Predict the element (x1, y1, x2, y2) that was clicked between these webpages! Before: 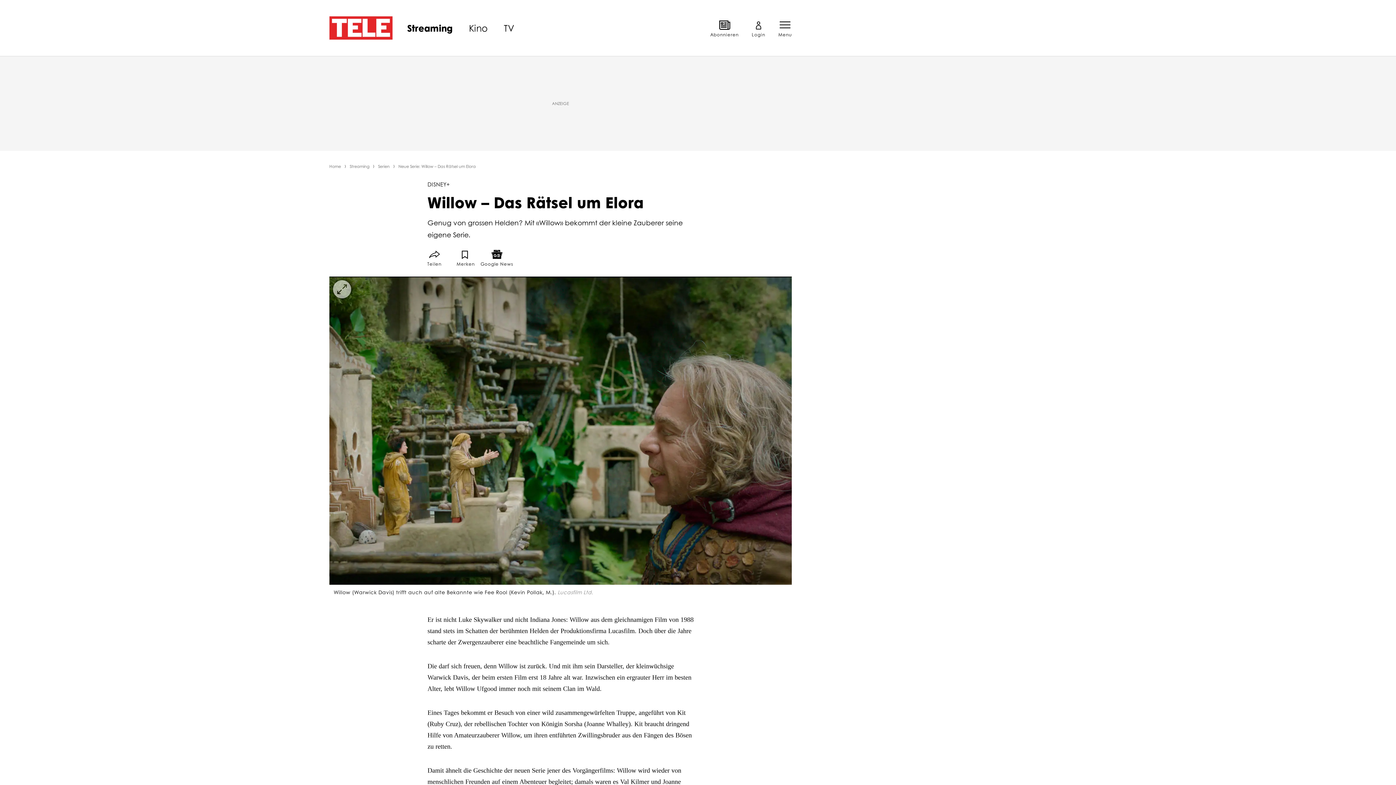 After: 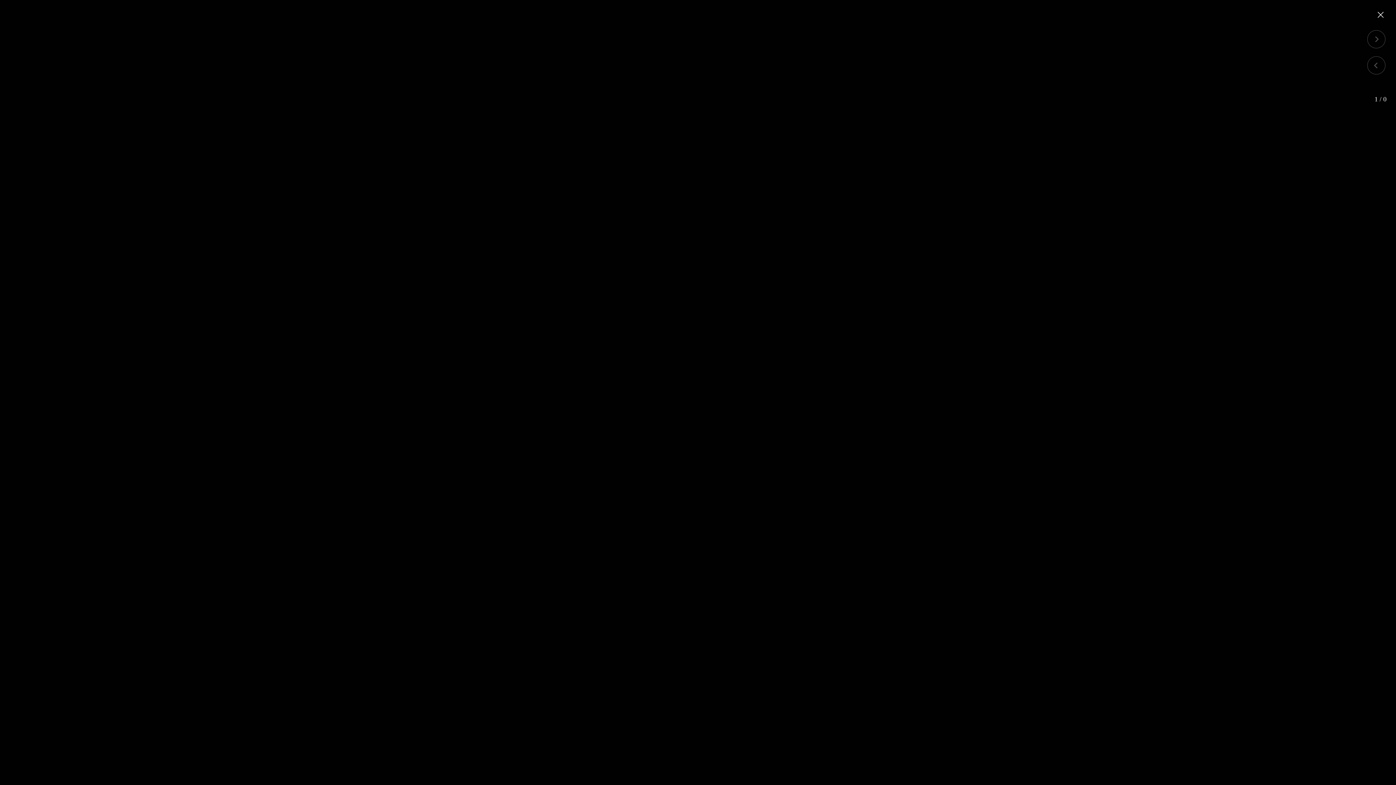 Action: bbox: (329, 276, 354, 302)